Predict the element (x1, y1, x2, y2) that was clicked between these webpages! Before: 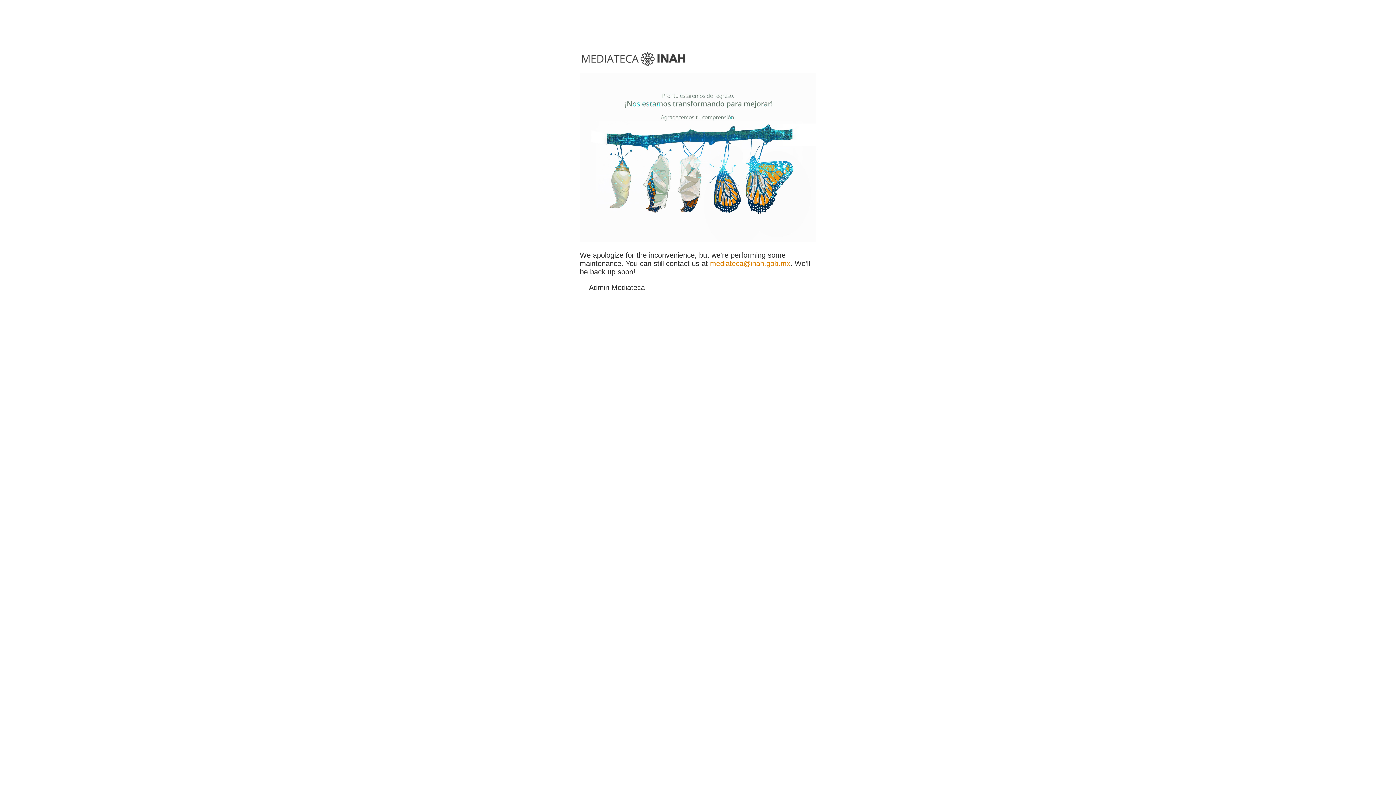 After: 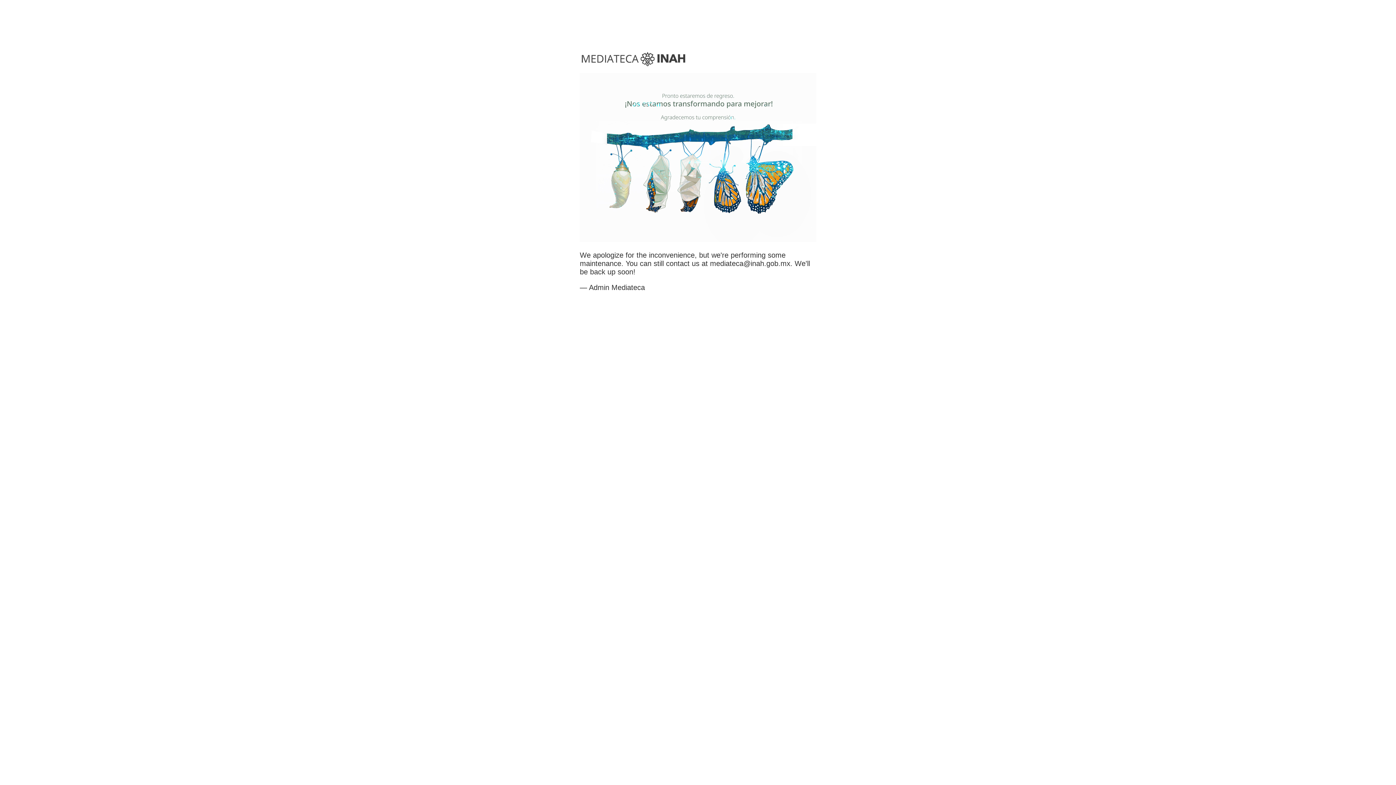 Action: bbox: (710, 259, 790, 267) label: mediateca@inah.gob.mx